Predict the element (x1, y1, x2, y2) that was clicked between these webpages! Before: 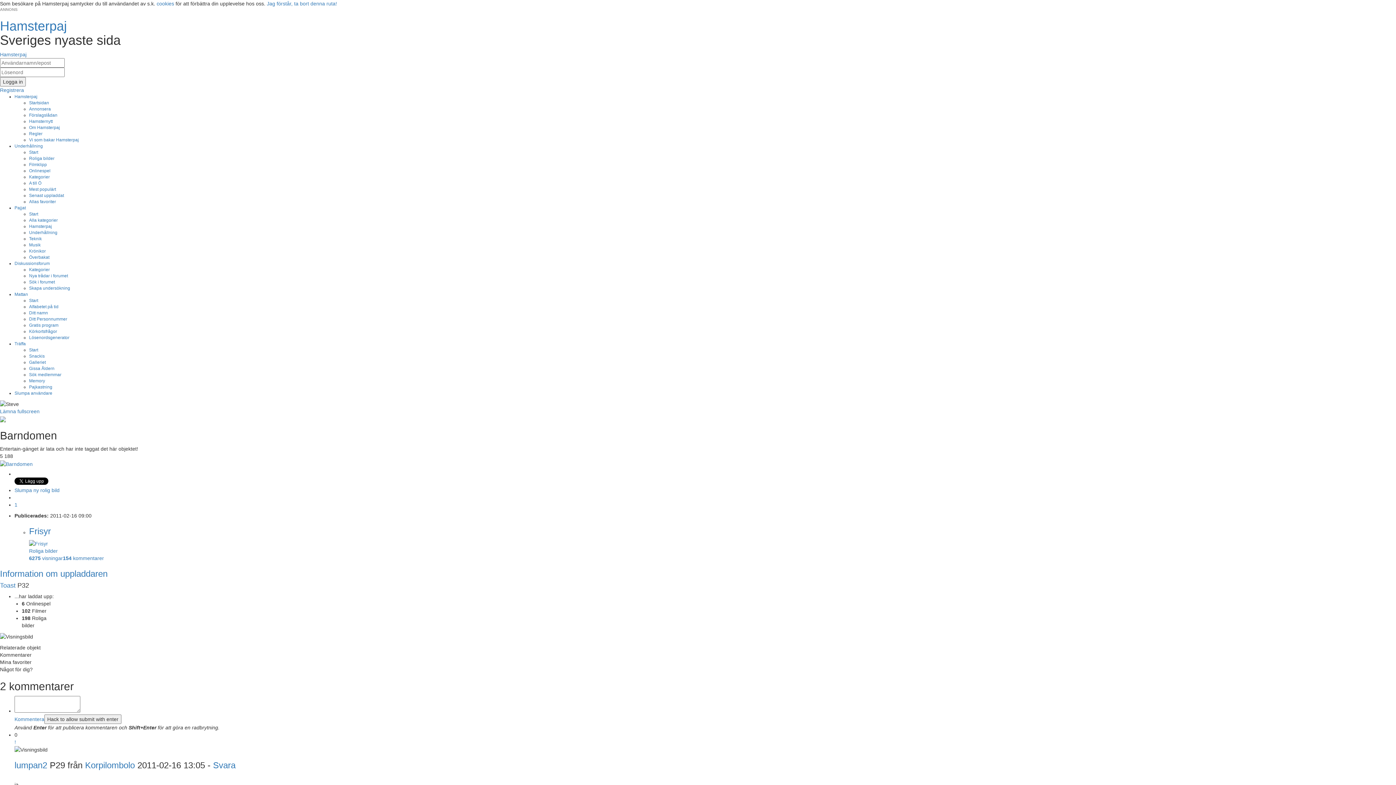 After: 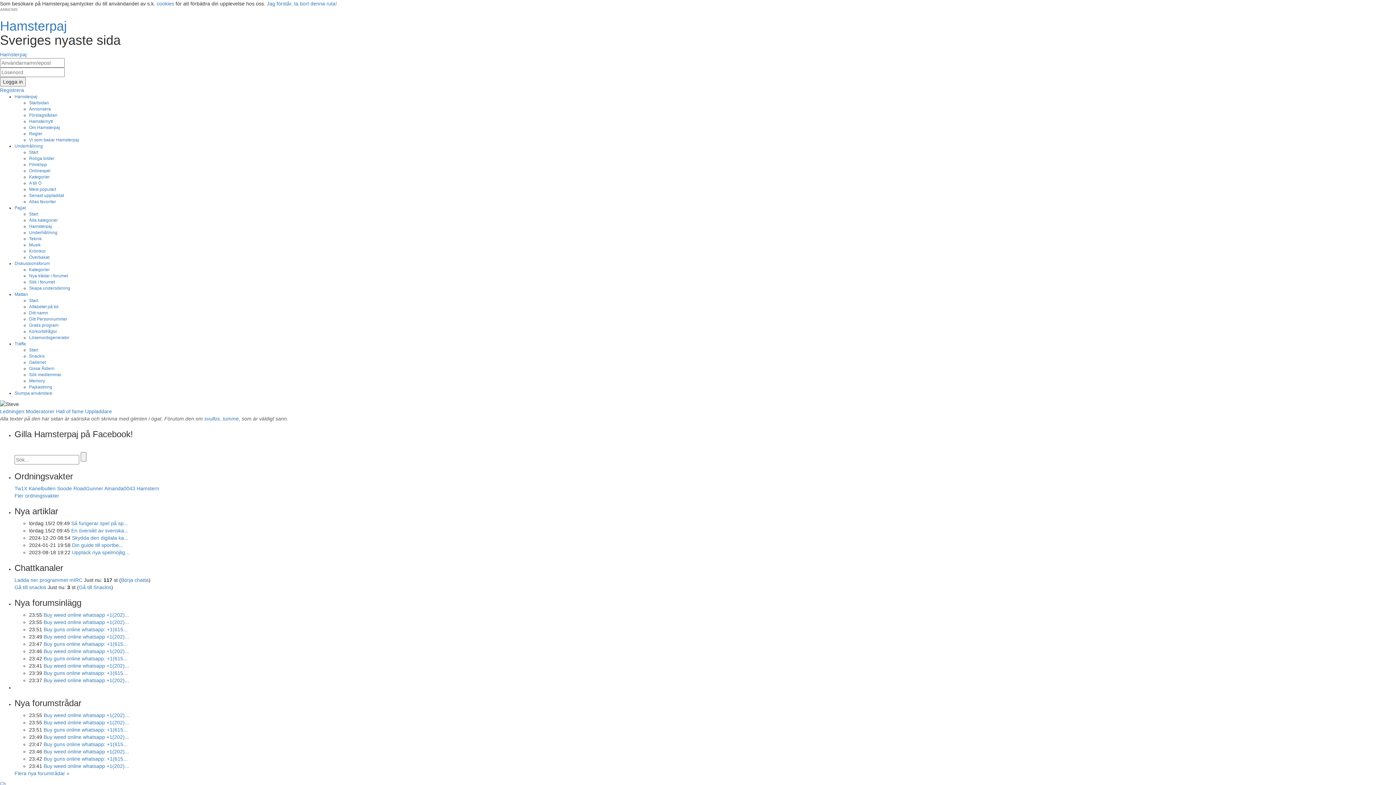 Action: label: Vi som bakar Hamsterpaj bbox: (29, 137, 78, 142)